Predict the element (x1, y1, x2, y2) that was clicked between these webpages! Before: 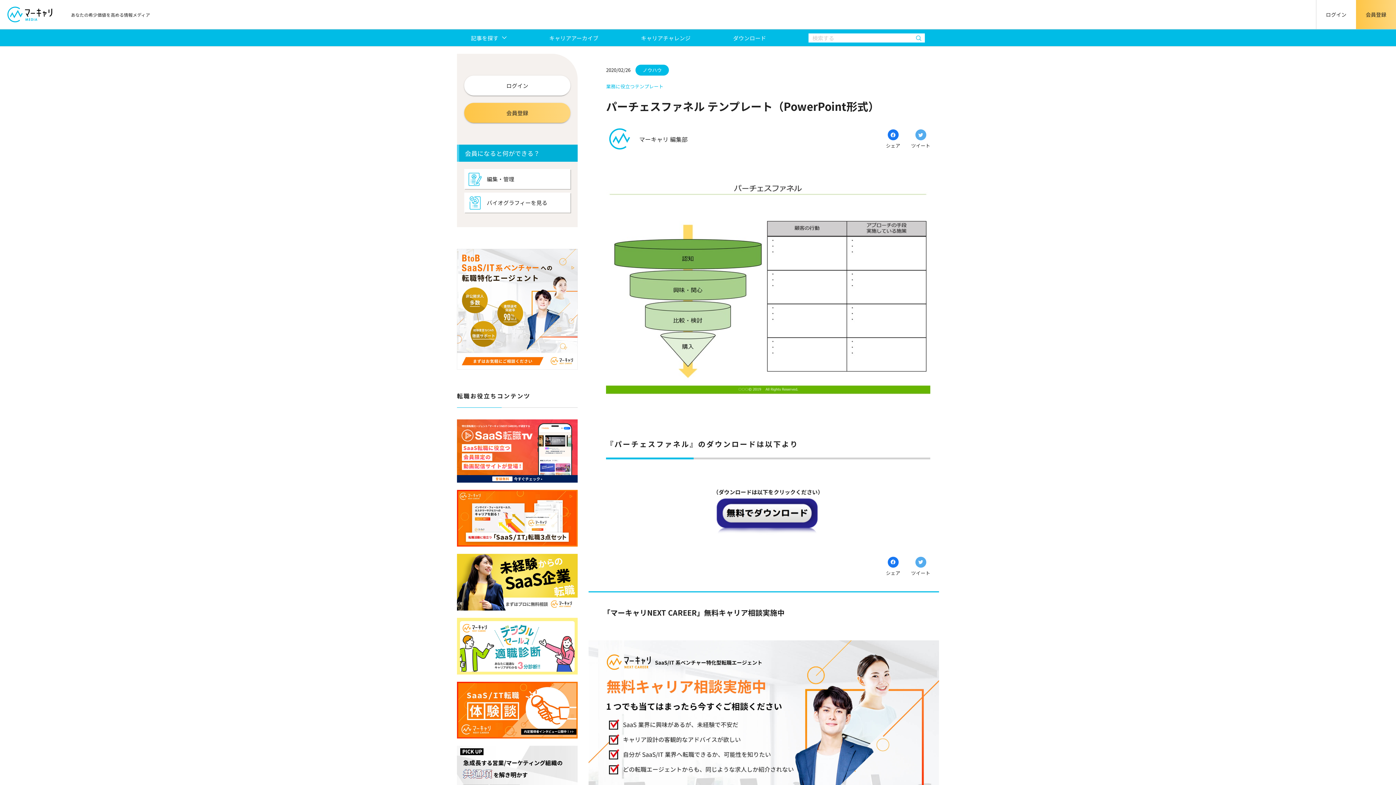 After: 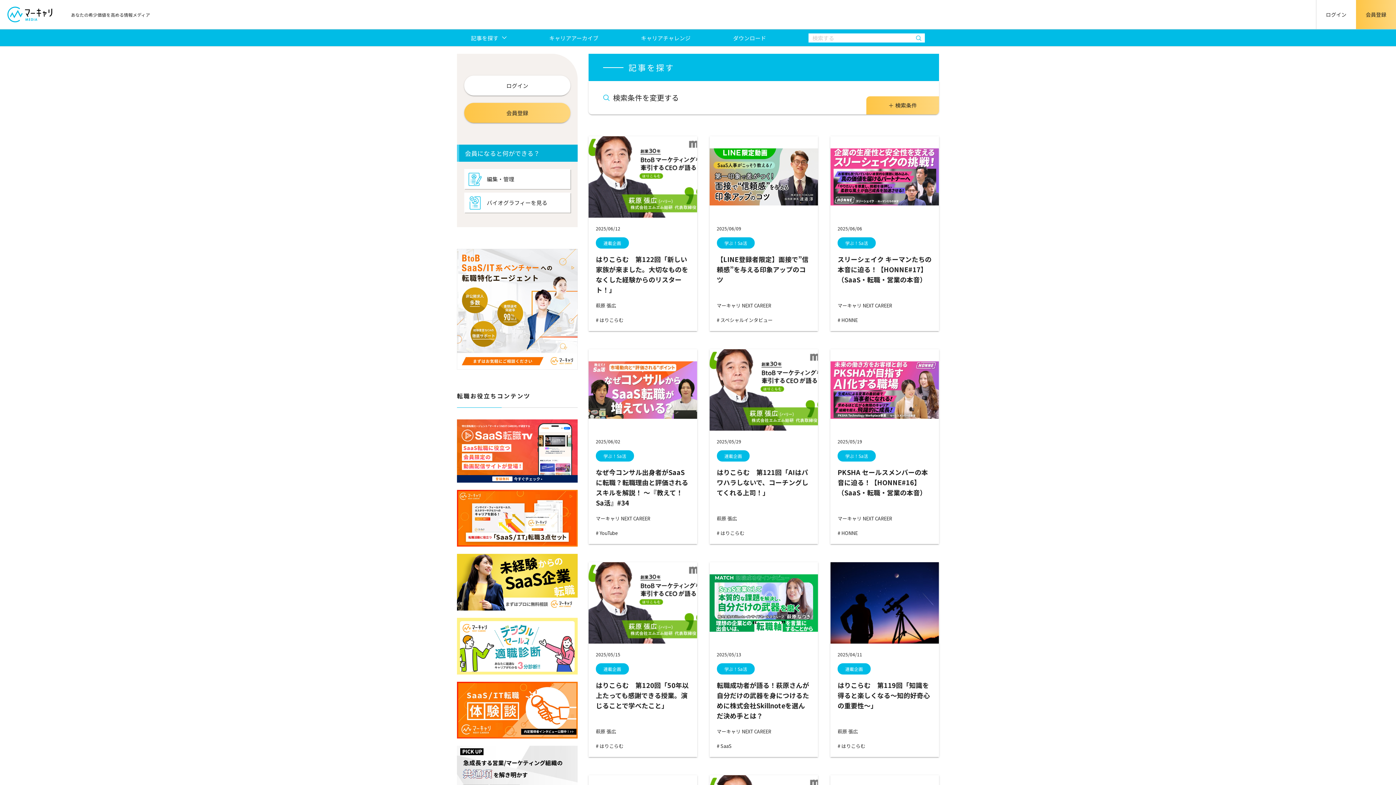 Action: label: 記事を探す bbox: (471, 35, 506, 40)